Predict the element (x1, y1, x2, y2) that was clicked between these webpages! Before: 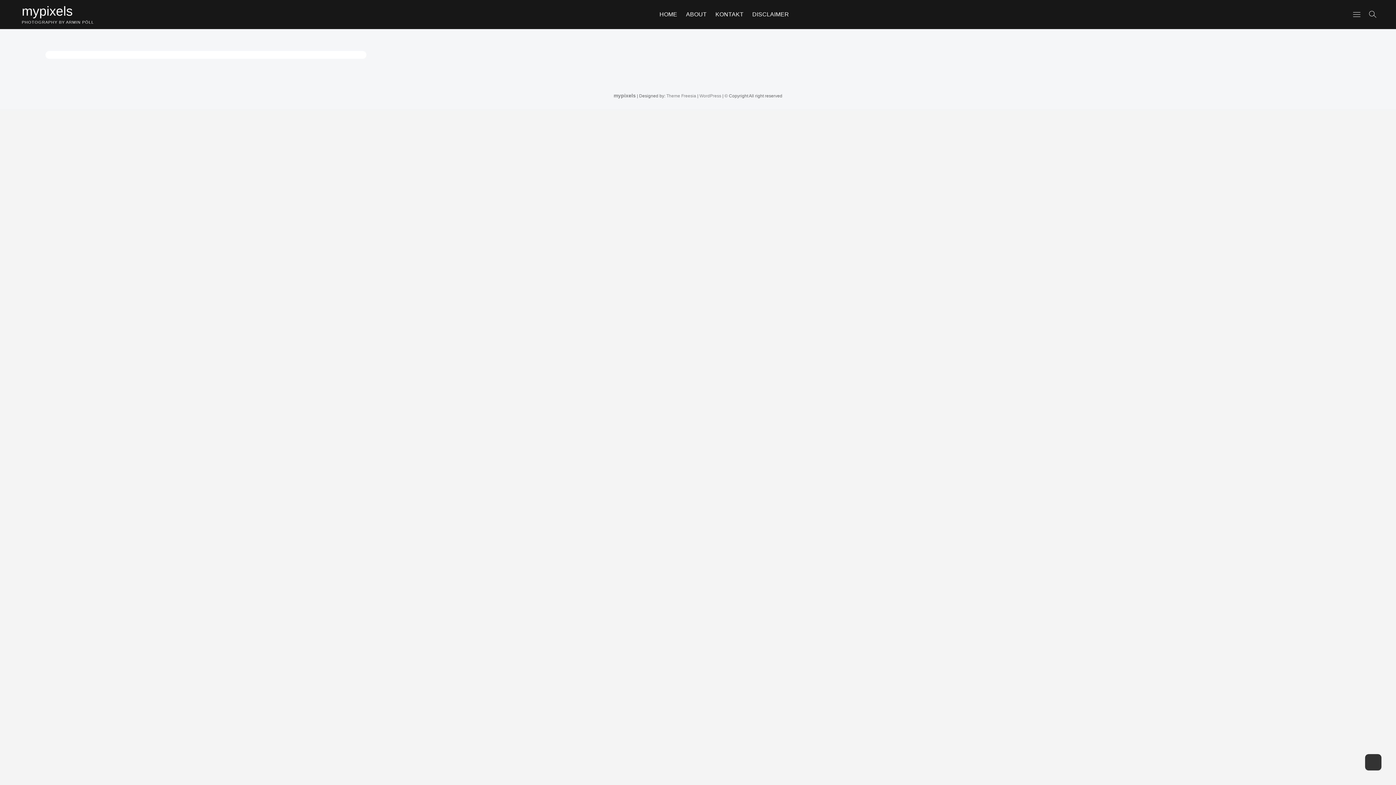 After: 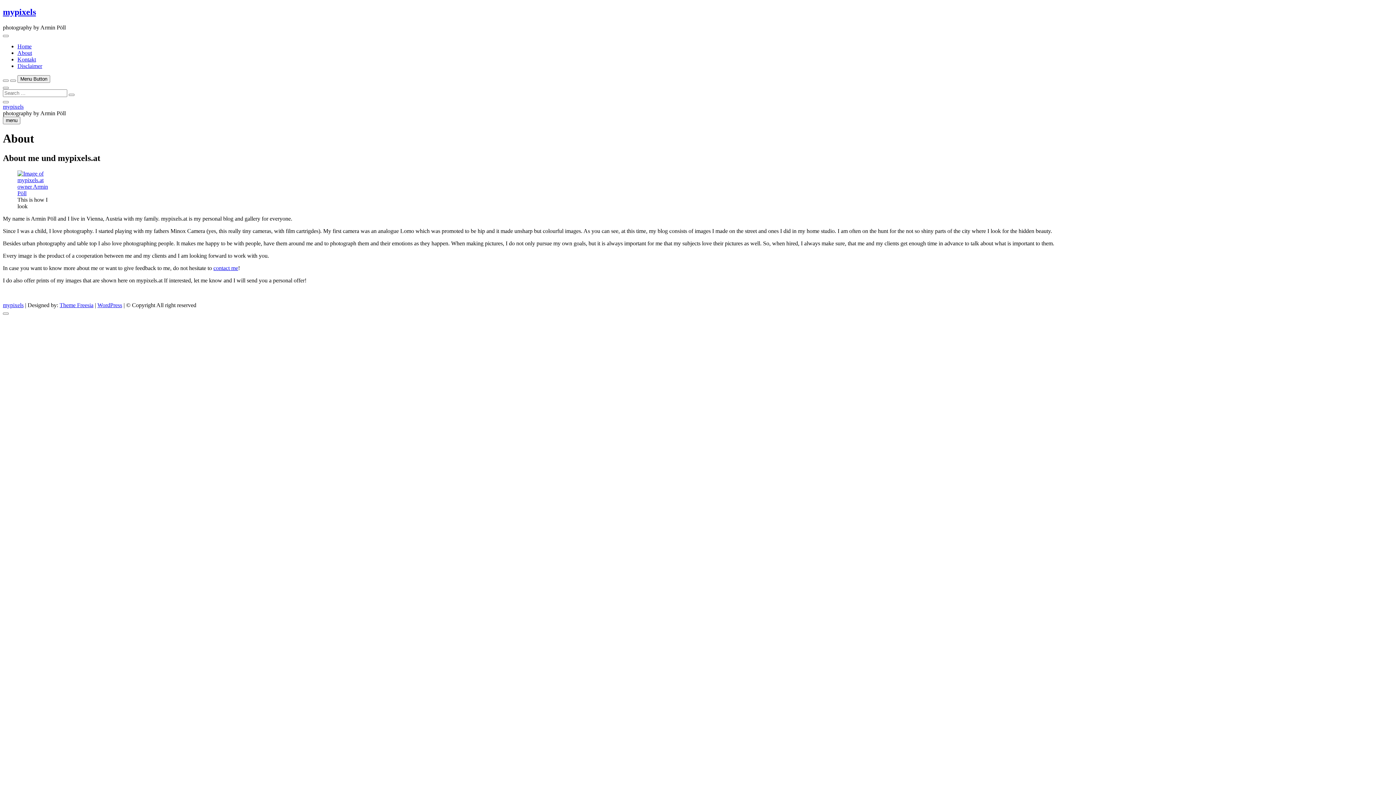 Action: bbox: (682, 5, 710, 23) label: ABOUT